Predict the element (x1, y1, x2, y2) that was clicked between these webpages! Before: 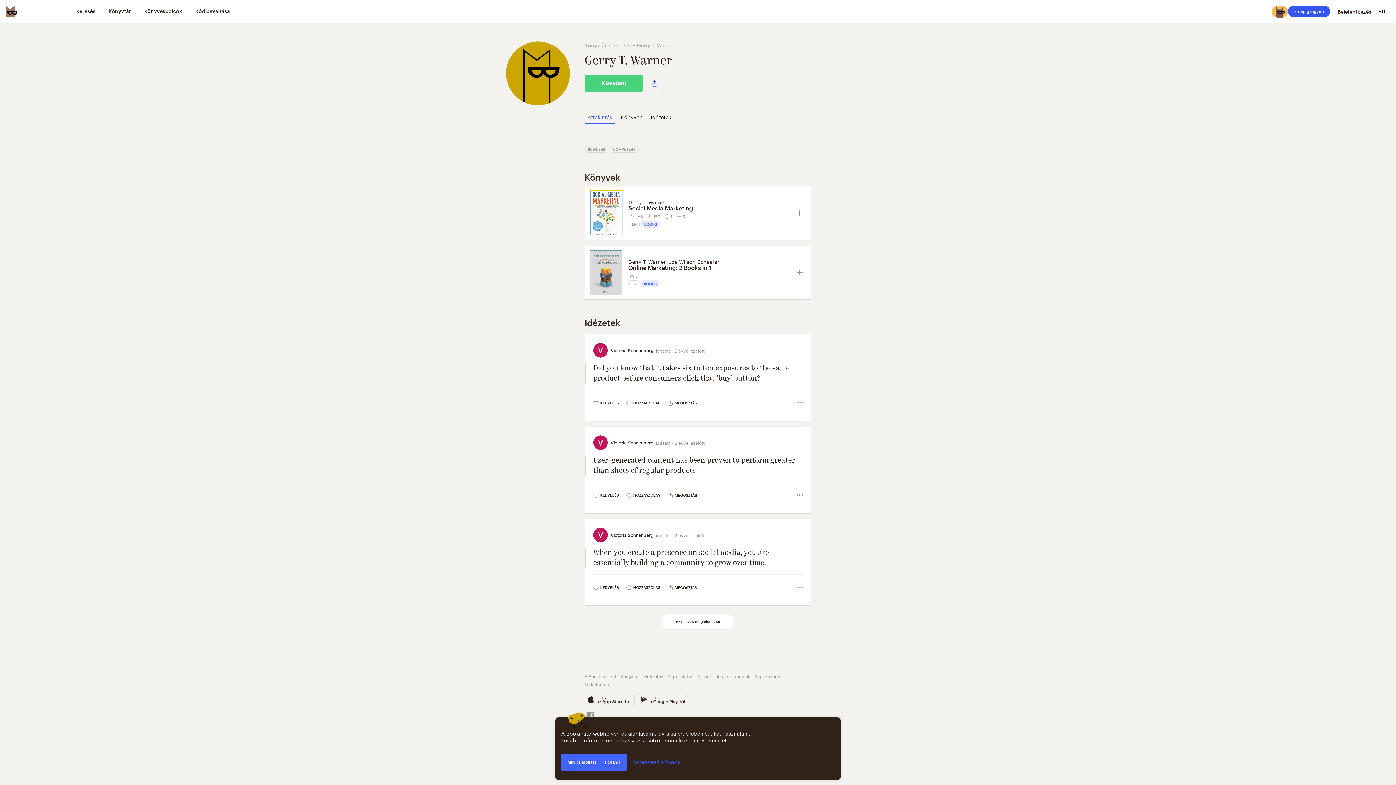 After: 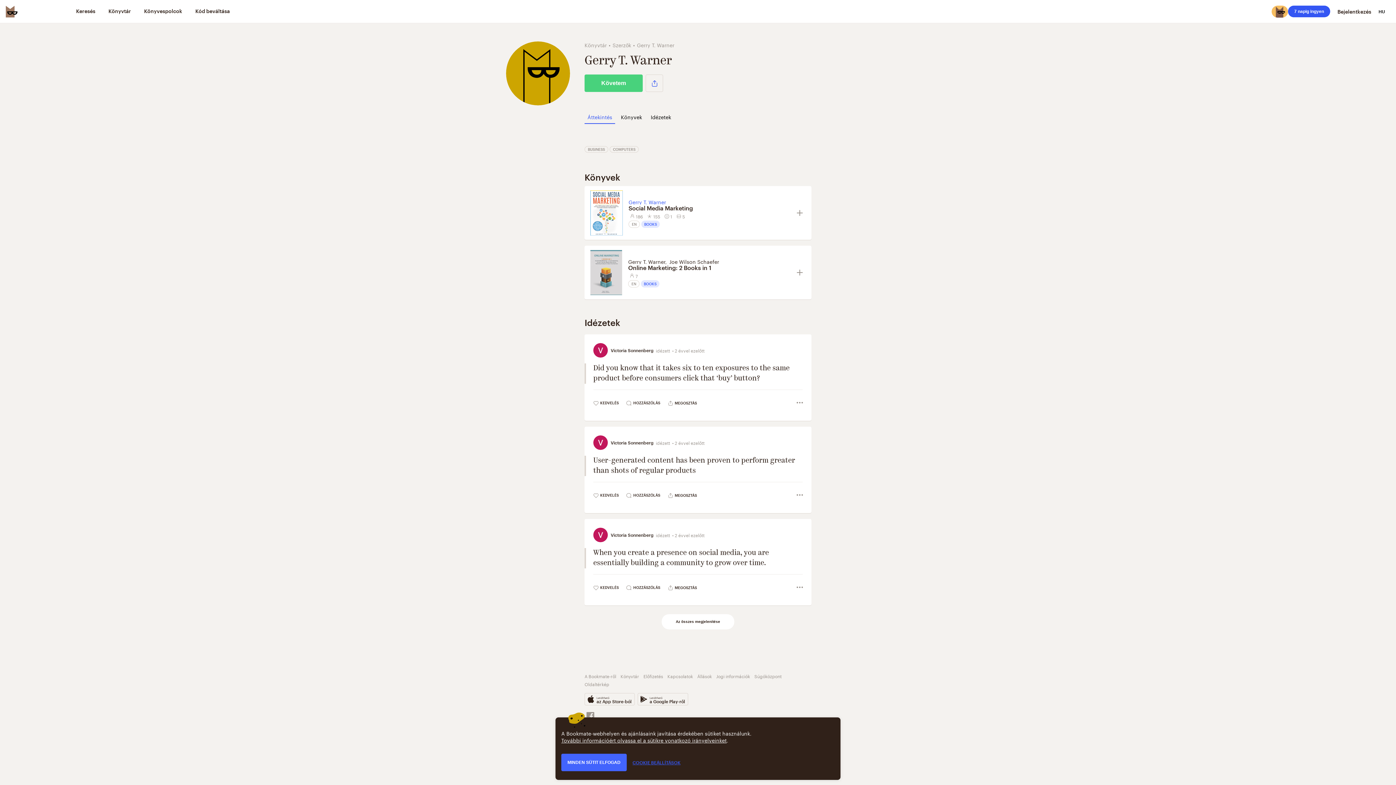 Action: label: Gerry T. Warner bbox: (628, 197, 666, 205)